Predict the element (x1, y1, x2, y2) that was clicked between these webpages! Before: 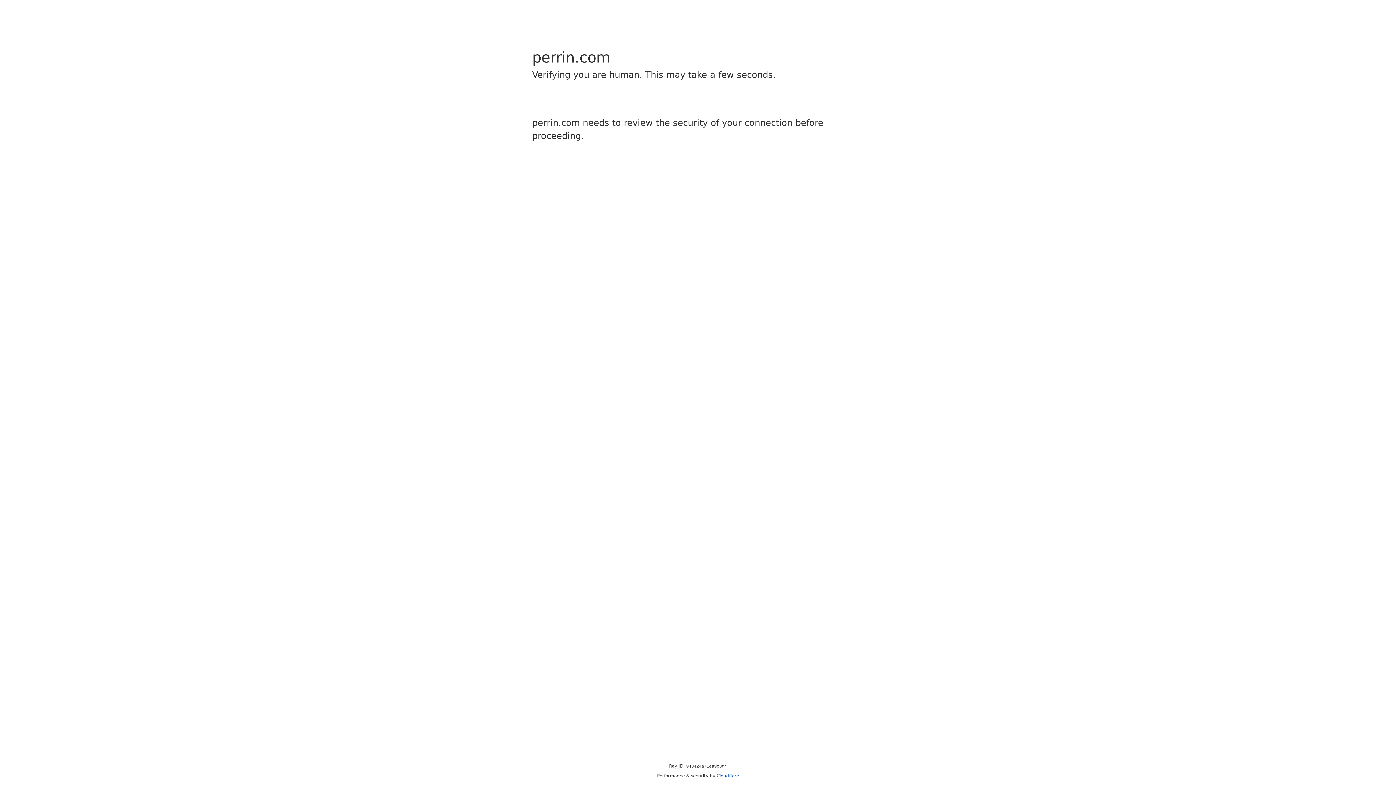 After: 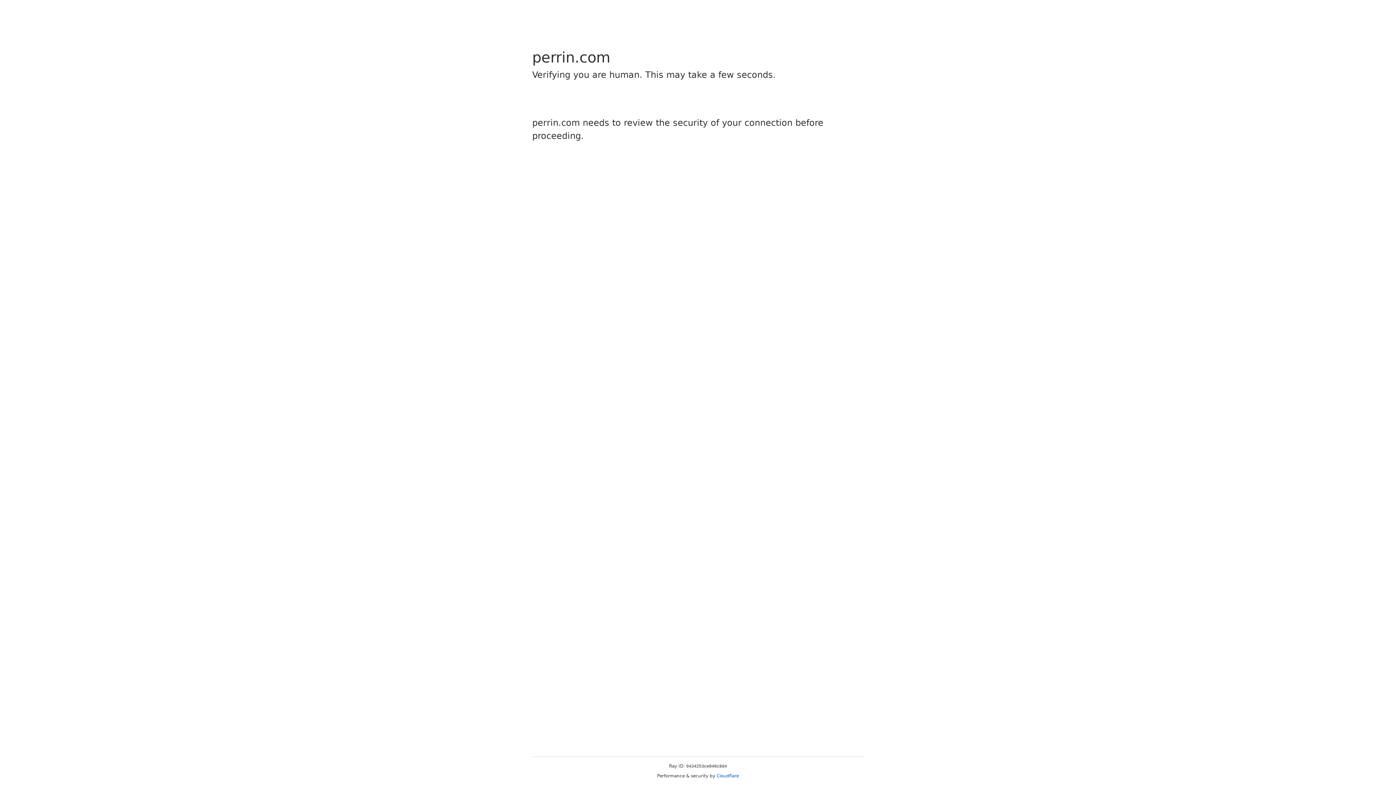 Action: bbox: (716, 773, 739, 778) label: Cloudflare